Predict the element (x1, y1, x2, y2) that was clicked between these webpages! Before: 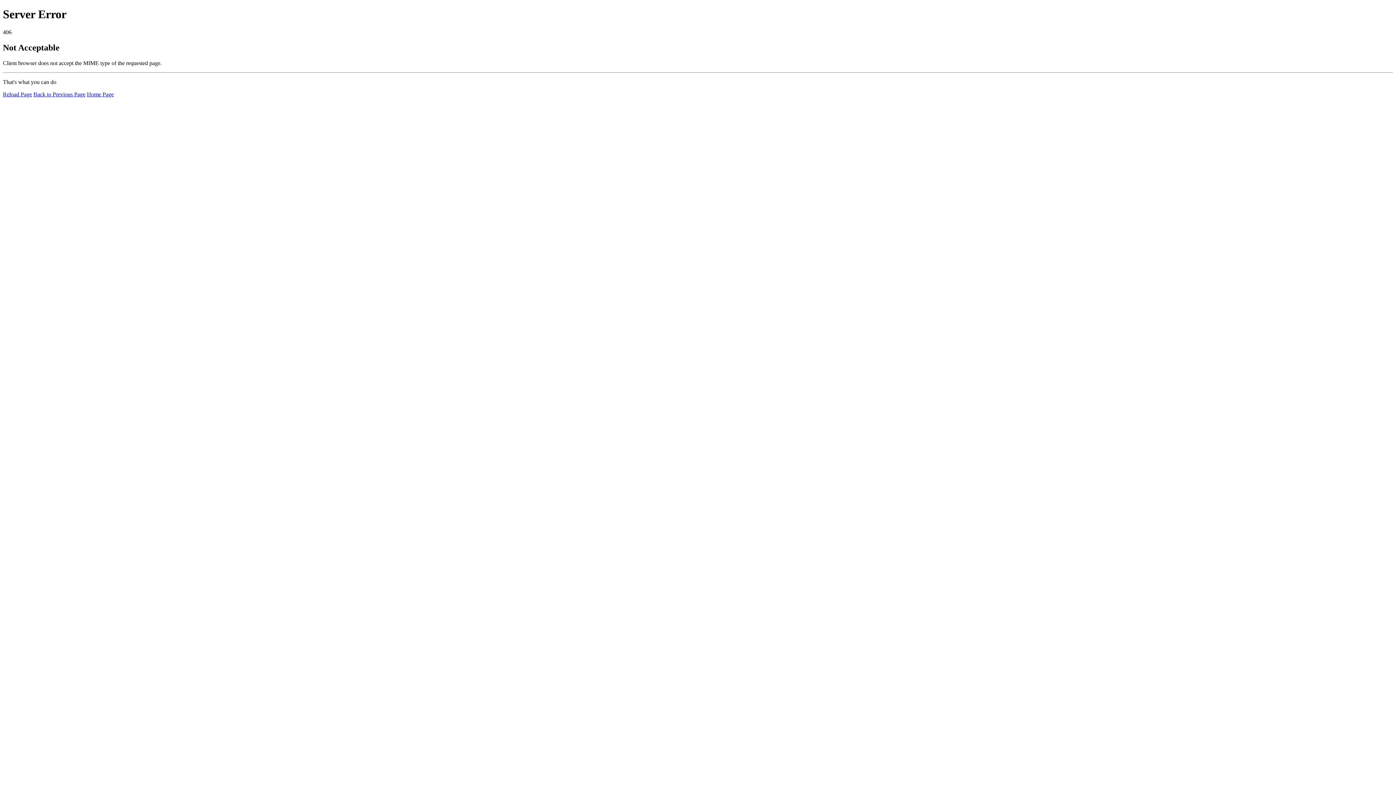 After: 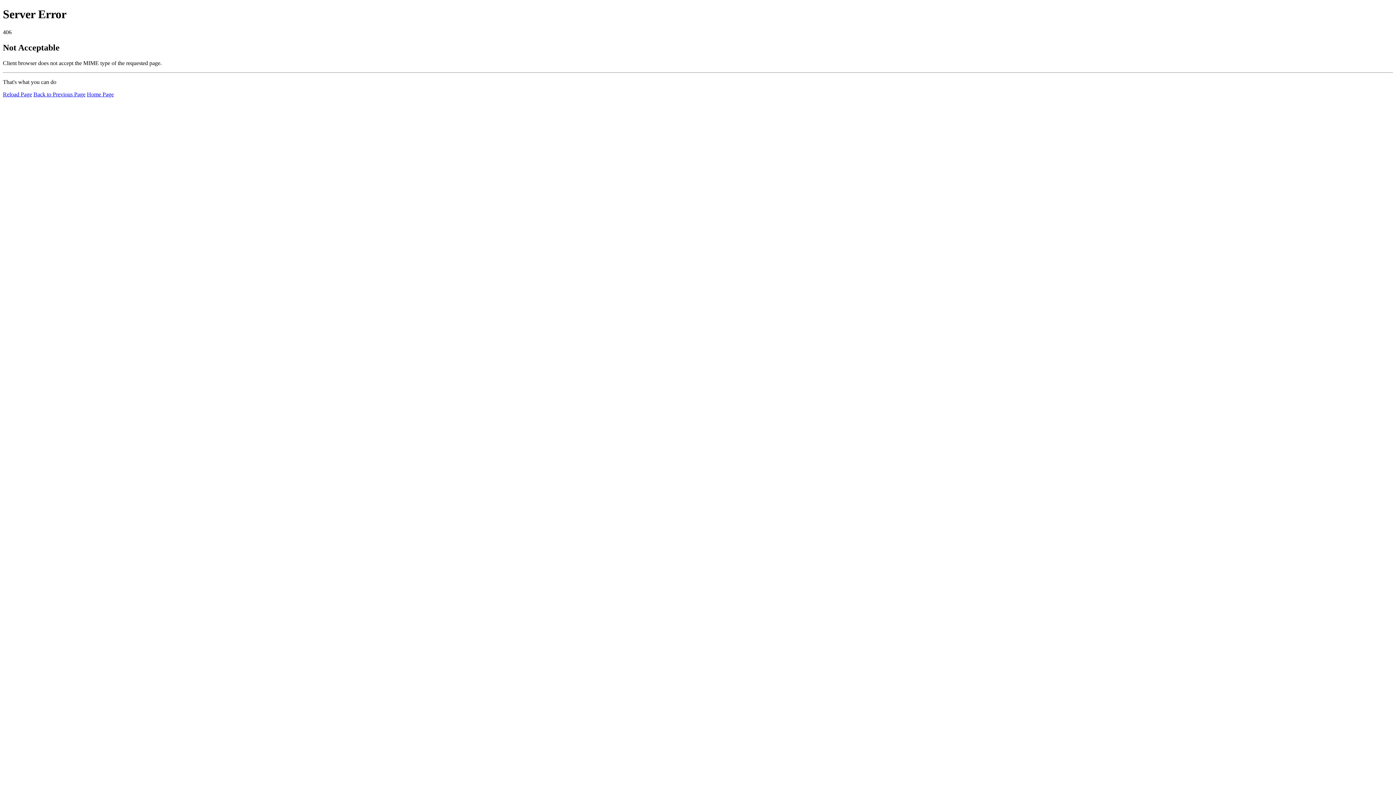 Action: label: Reload Page bbox: (2, 91, 32, 97)